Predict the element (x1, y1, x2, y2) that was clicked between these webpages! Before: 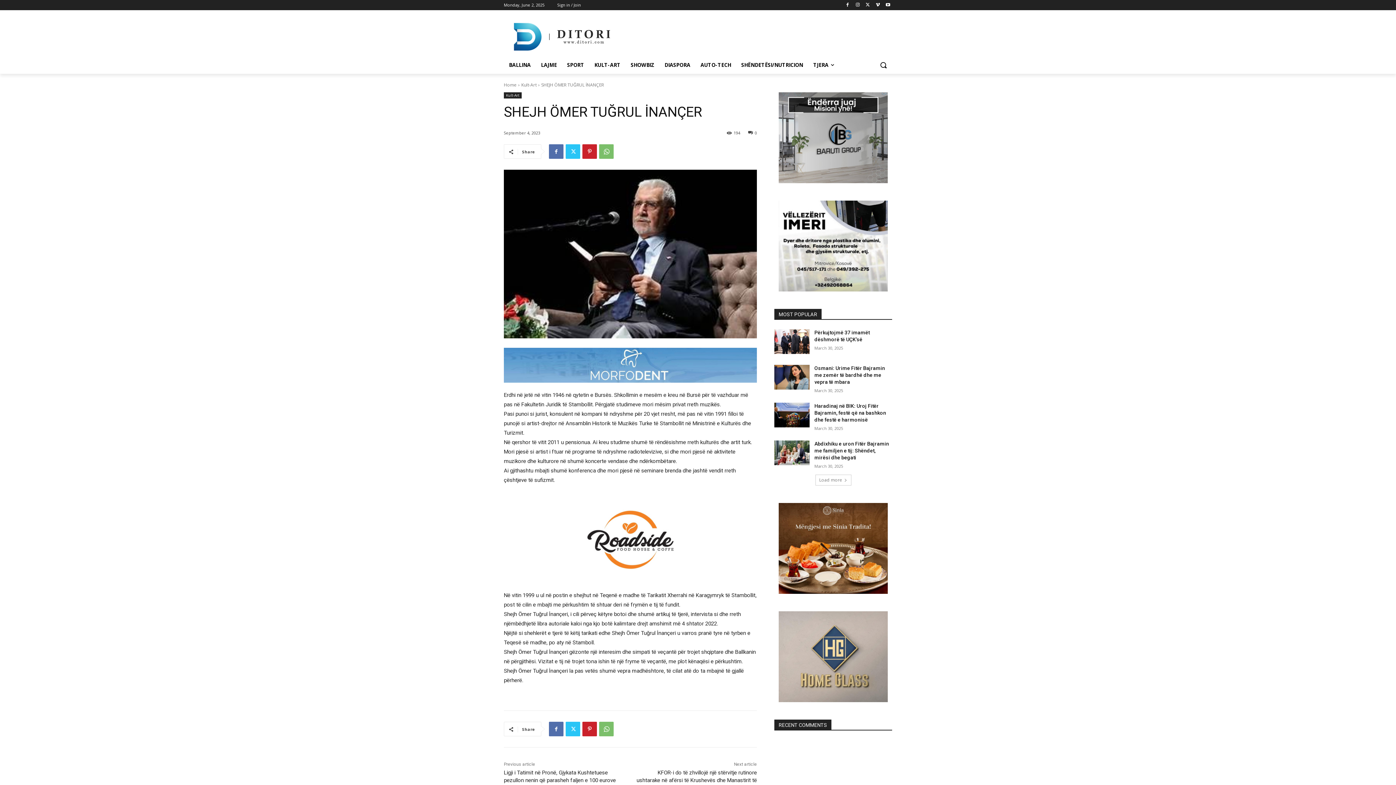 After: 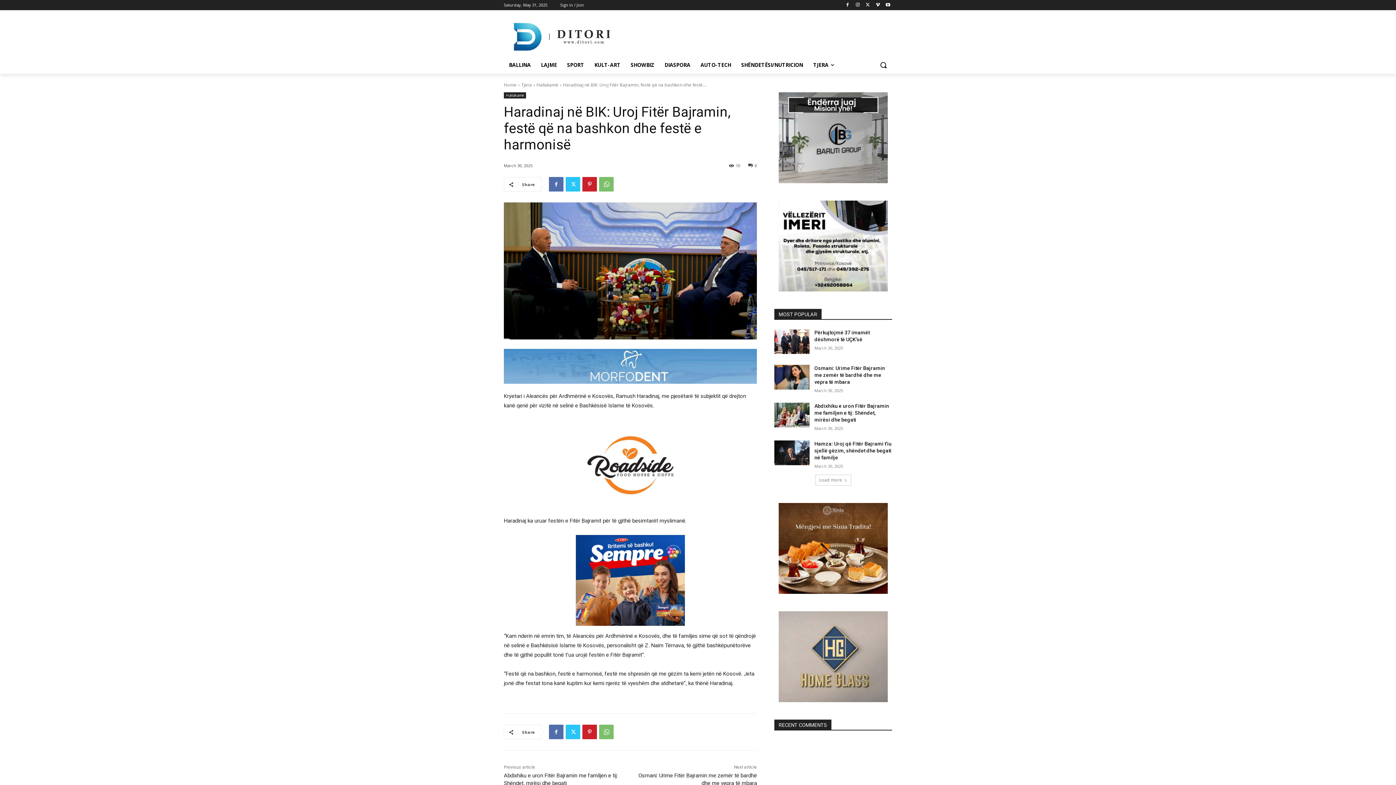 Action: bbox: (774, 402, 809, 427)